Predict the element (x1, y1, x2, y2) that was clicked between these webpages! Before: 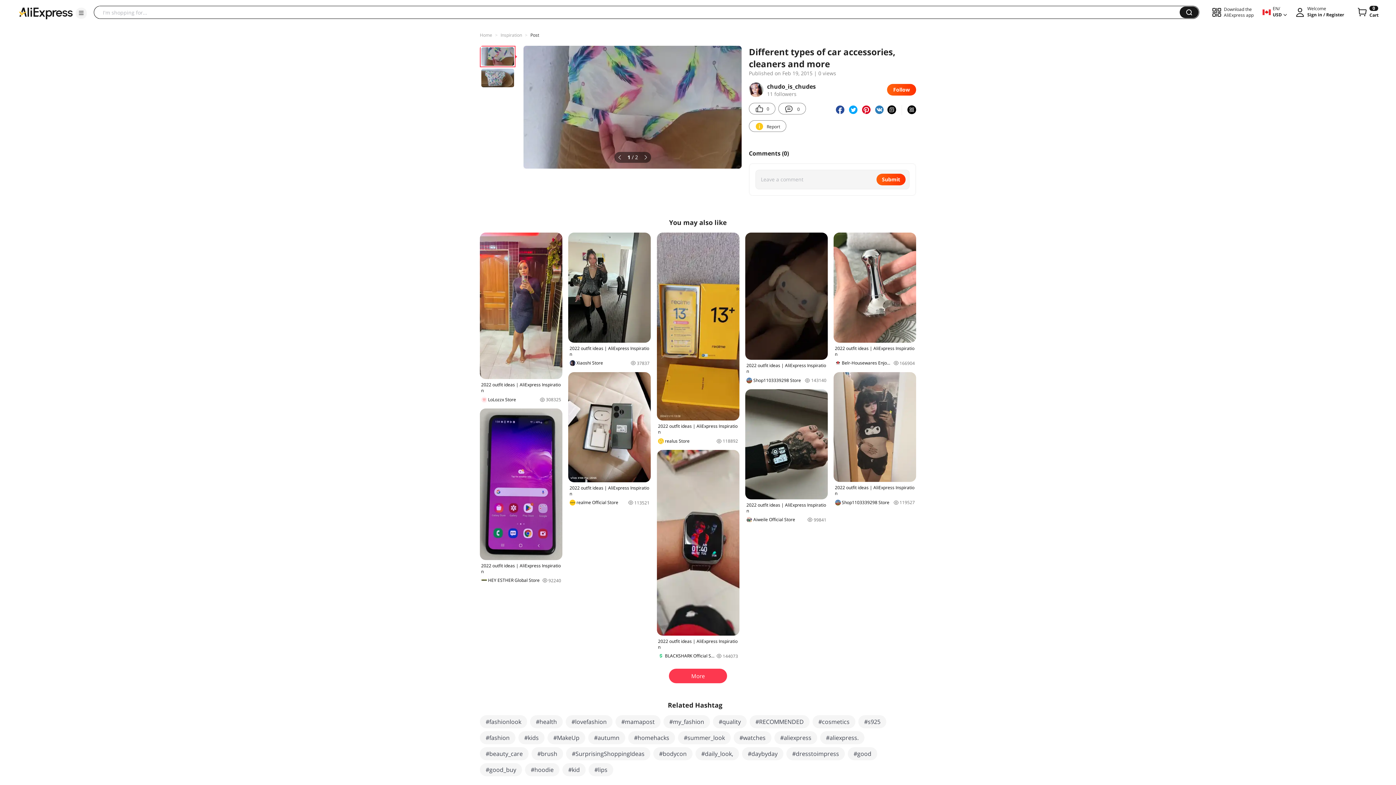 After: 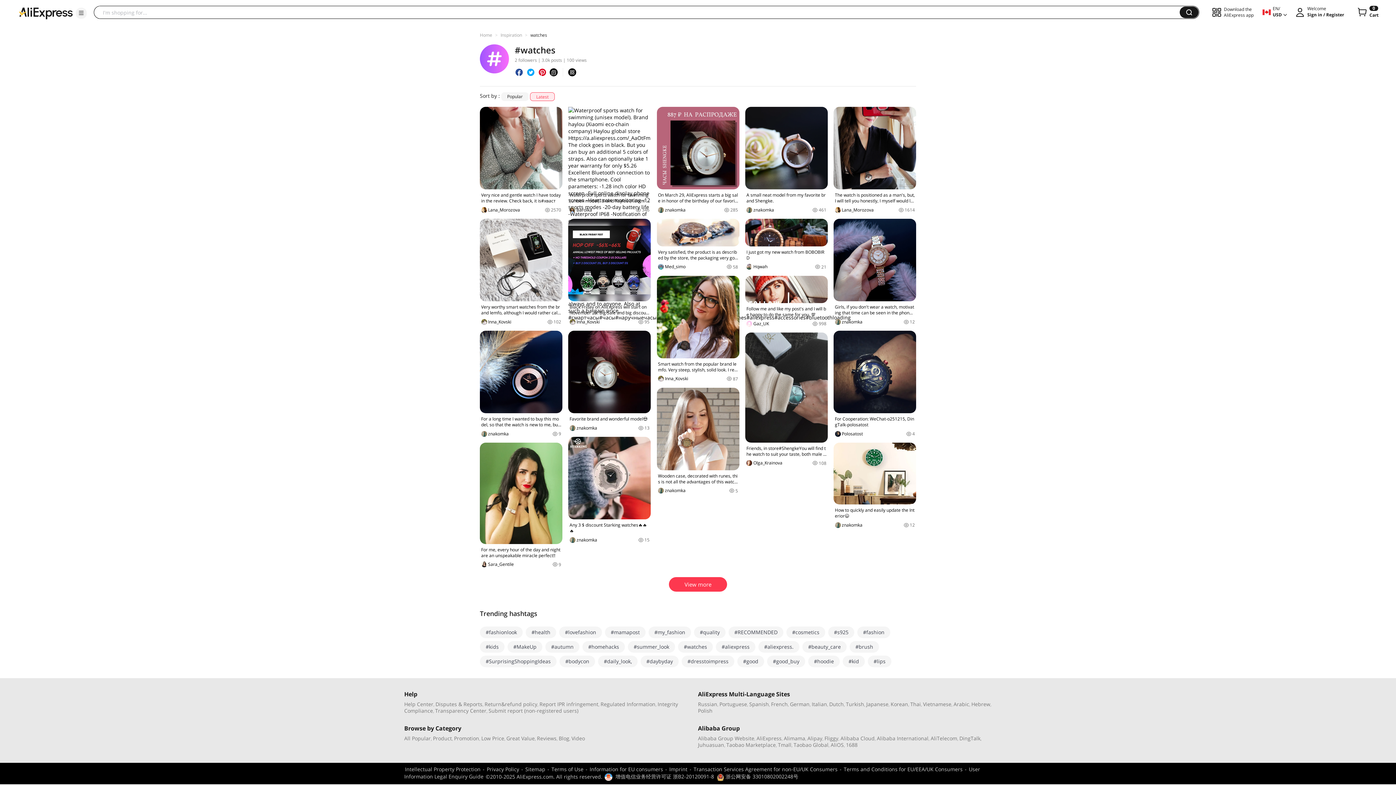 Action: bbox: (733, 731, 771, 744) label: #watches